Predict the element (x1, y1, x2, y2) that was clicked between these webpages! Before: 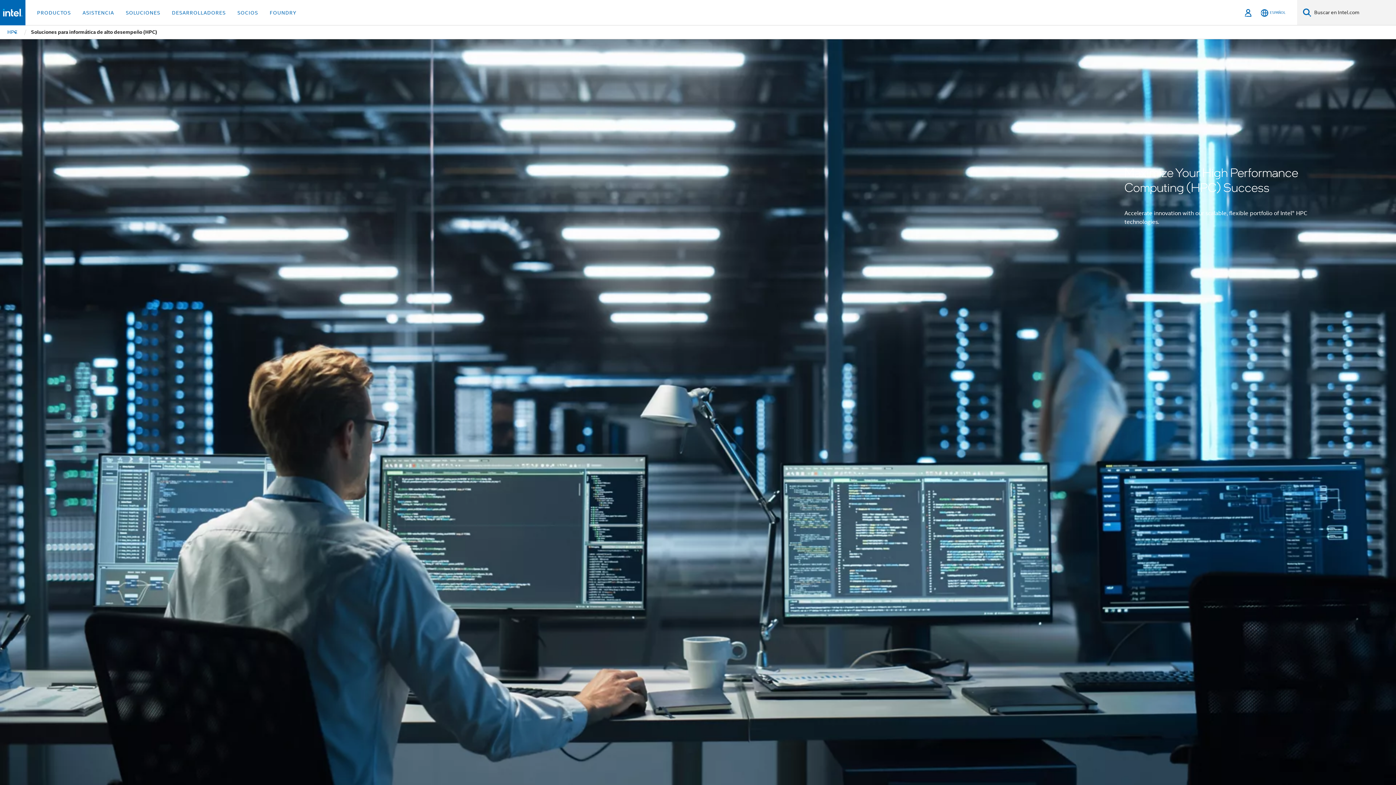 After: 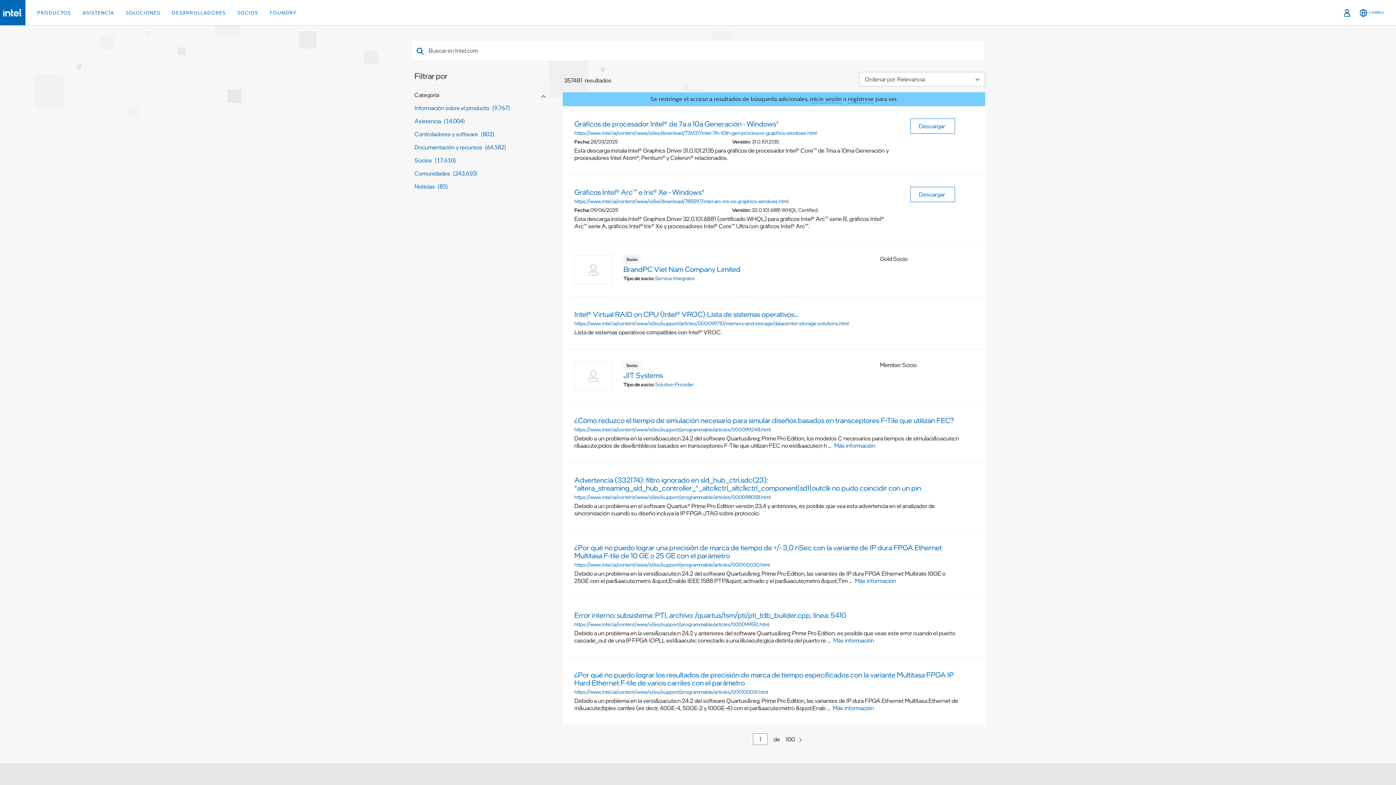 Action: bbox: (1303, 8, 1311, 17) label: Buscar